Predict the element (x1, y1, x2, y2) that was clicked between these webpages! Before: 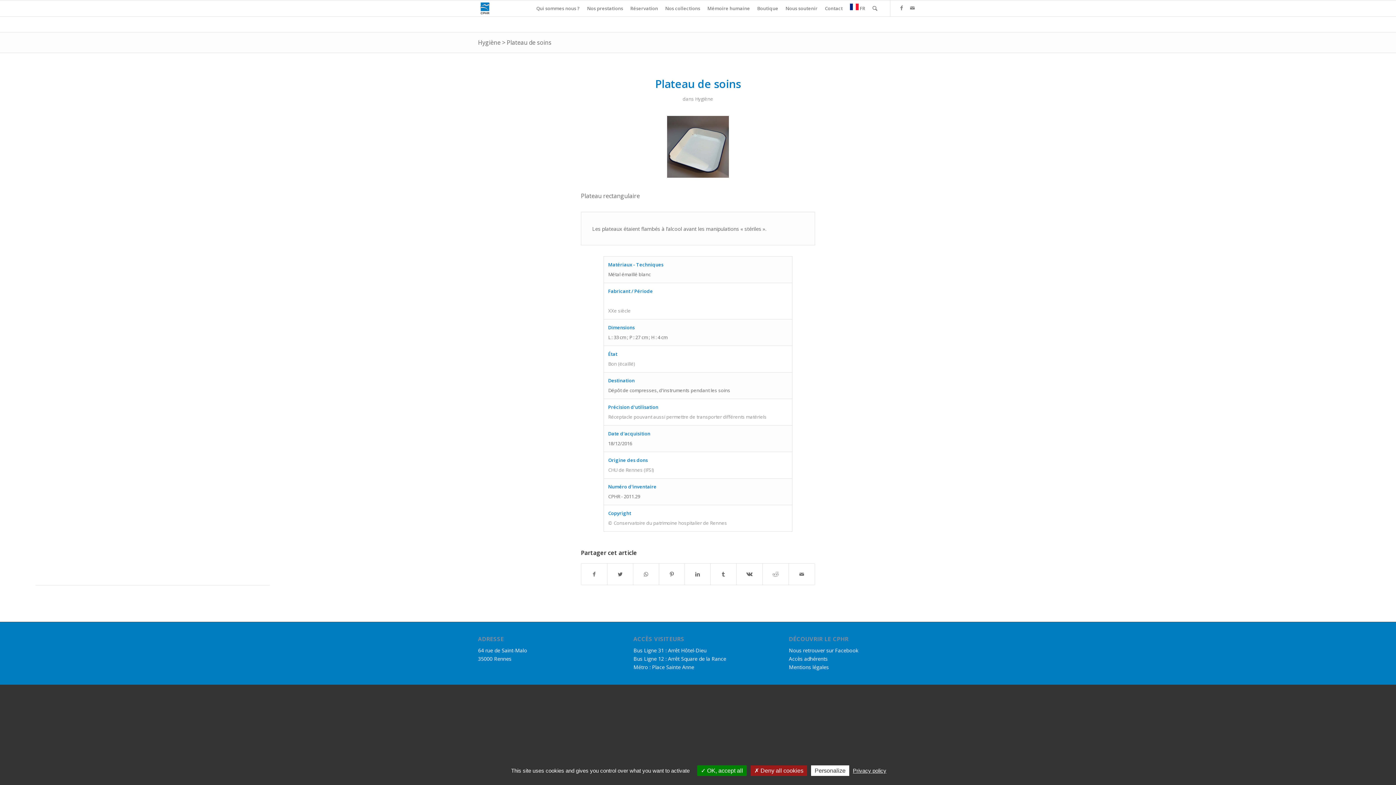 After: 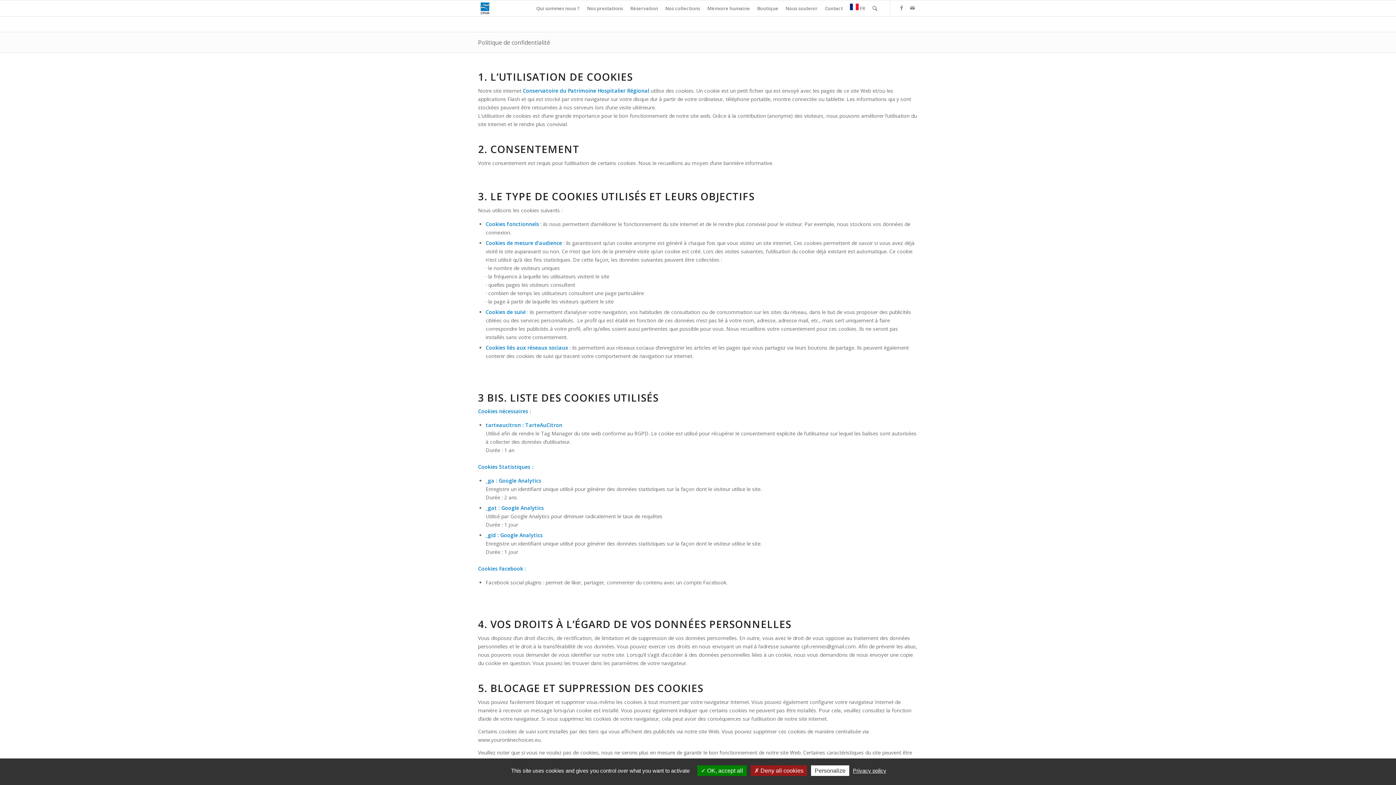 Action: bbox: (850, 767, 888, 774) label: Privacy policy